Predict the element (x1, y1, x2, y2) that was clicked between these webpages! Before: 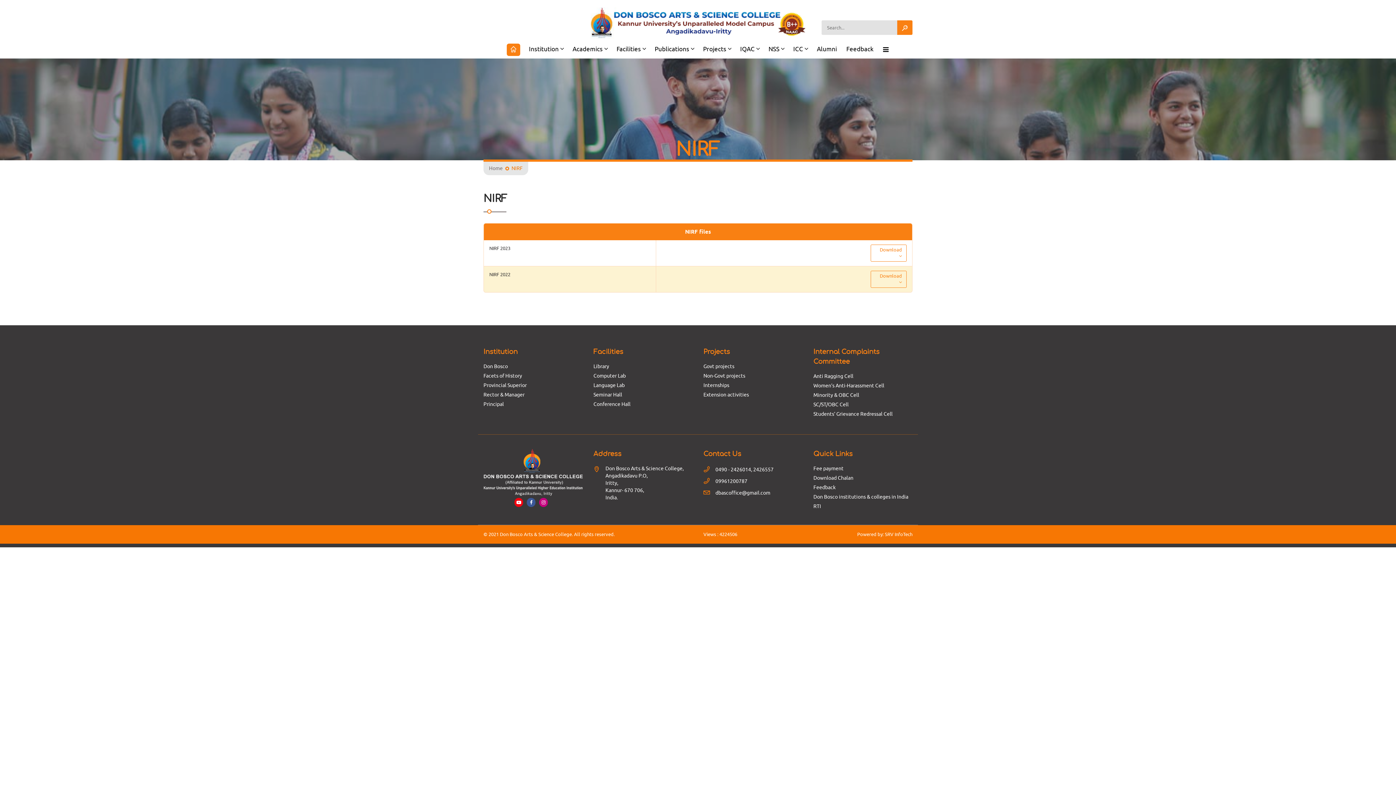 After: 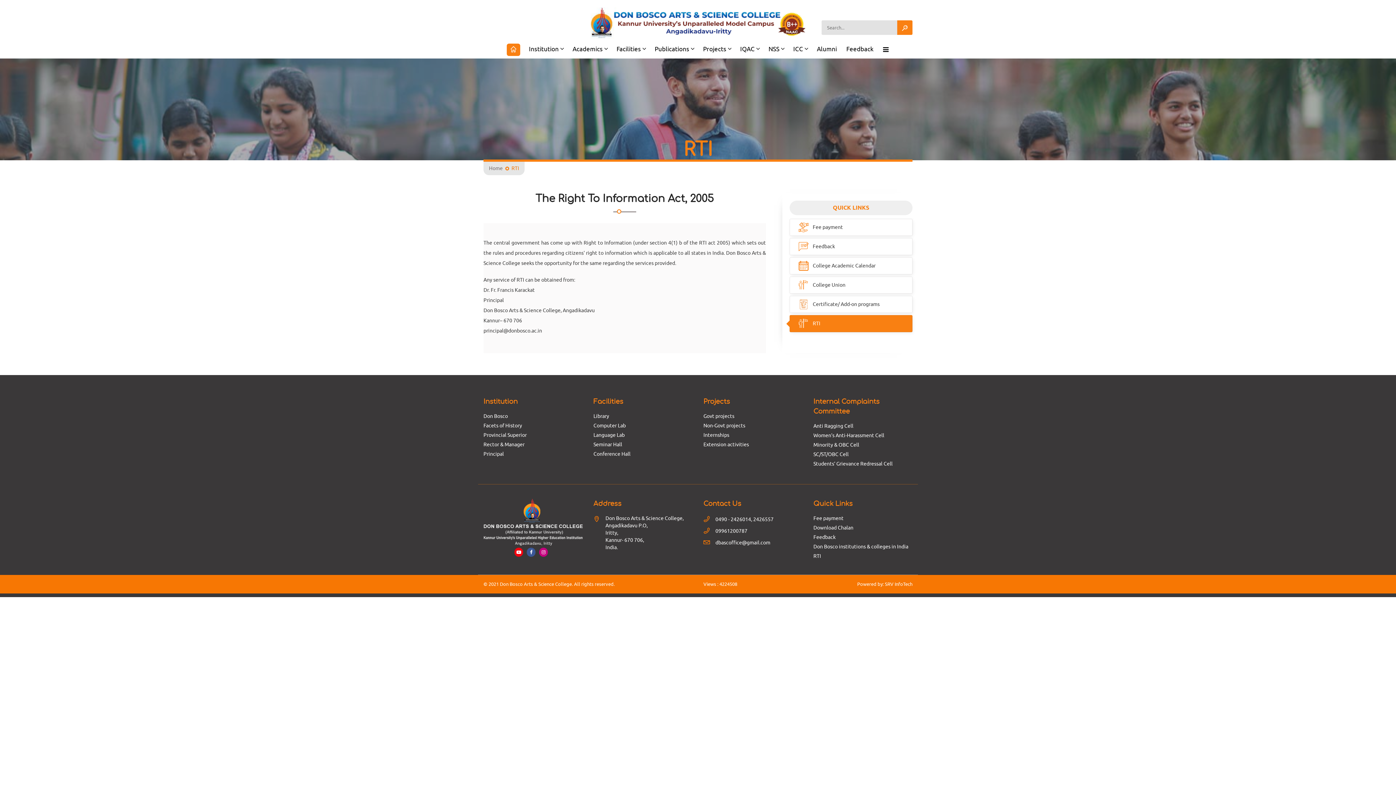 Action: bbox: (813, 503, 821, 509) label: RTI